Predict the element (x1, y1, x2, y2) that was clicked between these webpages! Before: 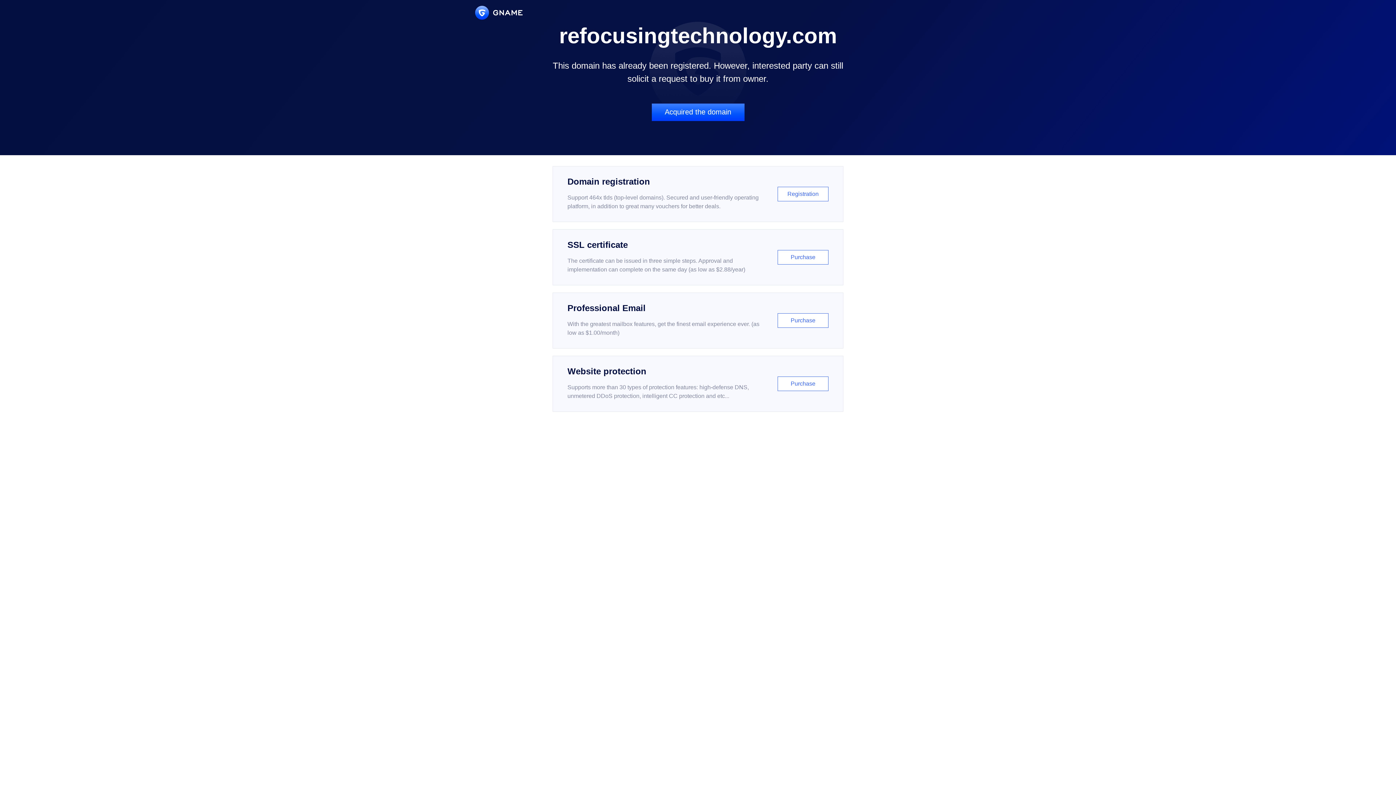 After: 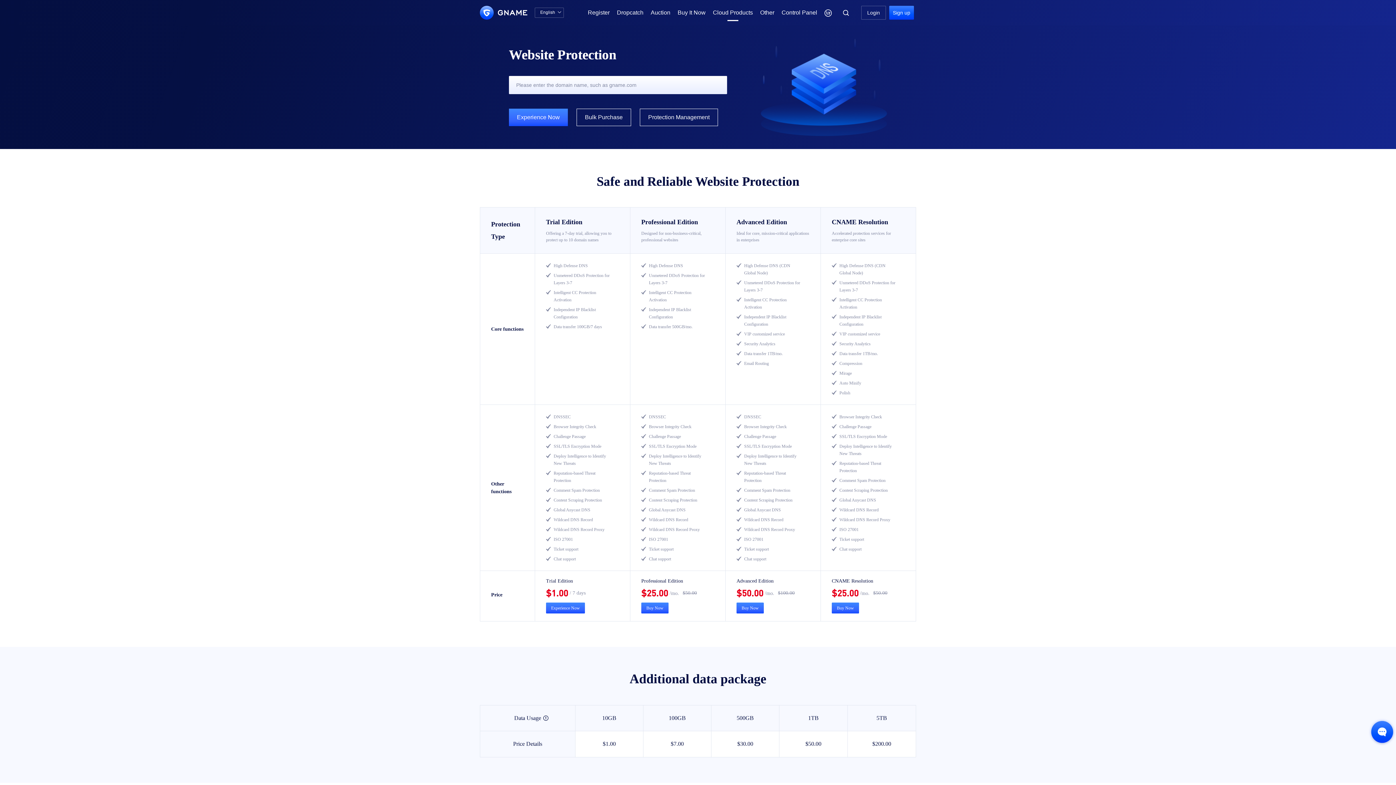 Action: label: Website protection

Supports more than 30 types of protection features: high-defense DNS, unmetered DDoS protection, intelligent CC protection and etc...

Purchase bbox: (552, 356, 843, 412)